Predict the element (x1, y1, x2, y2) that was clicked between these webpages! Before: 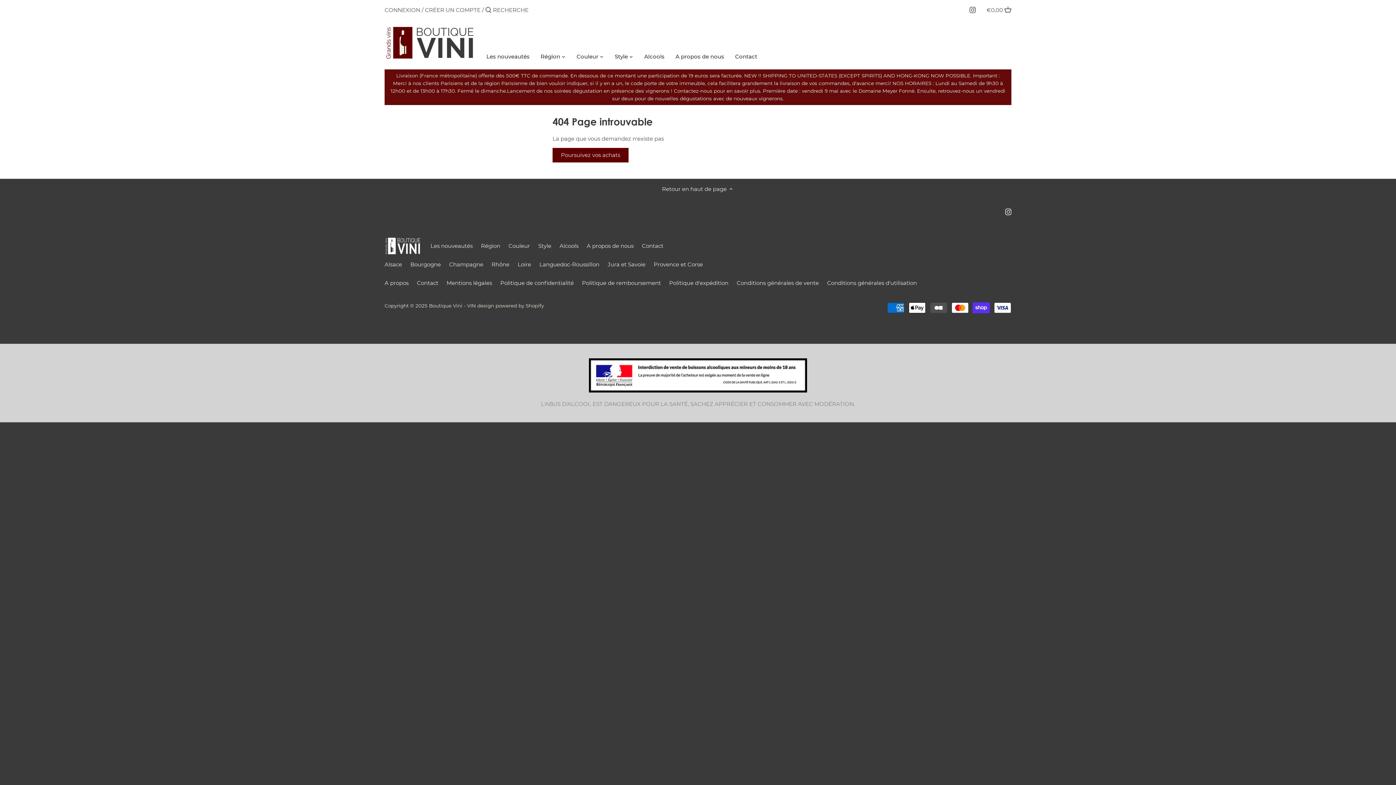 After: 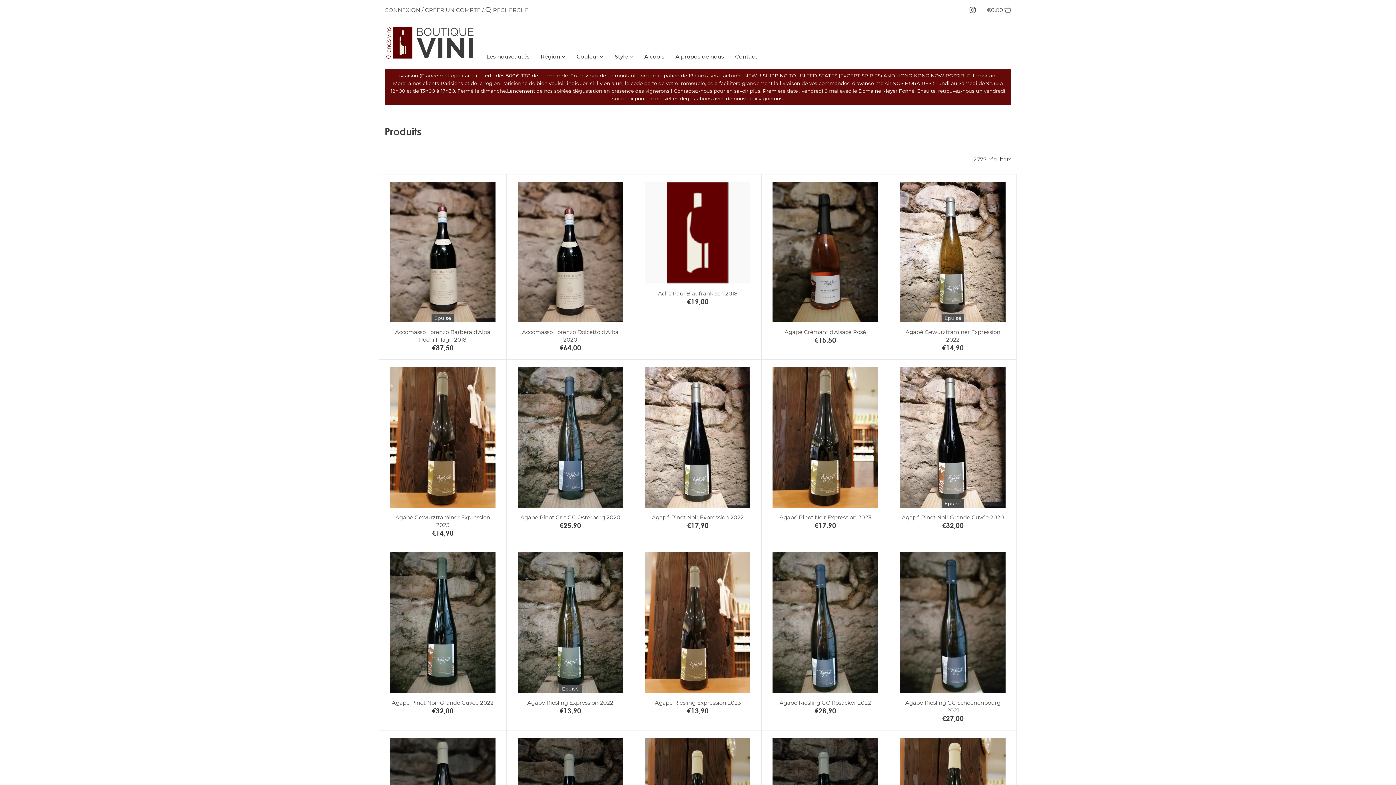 Action: label: Les nouveautés bbox: (430, 242, 472, 249)